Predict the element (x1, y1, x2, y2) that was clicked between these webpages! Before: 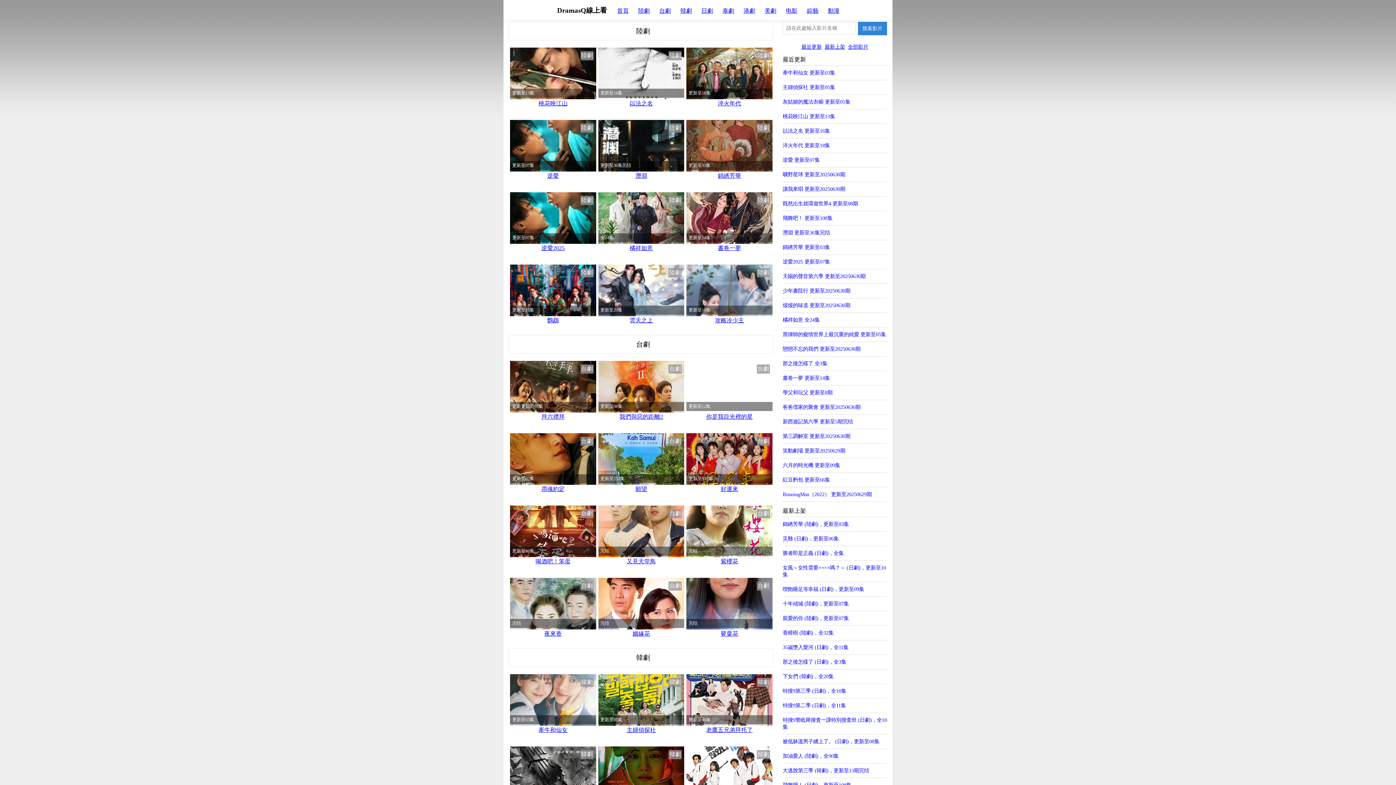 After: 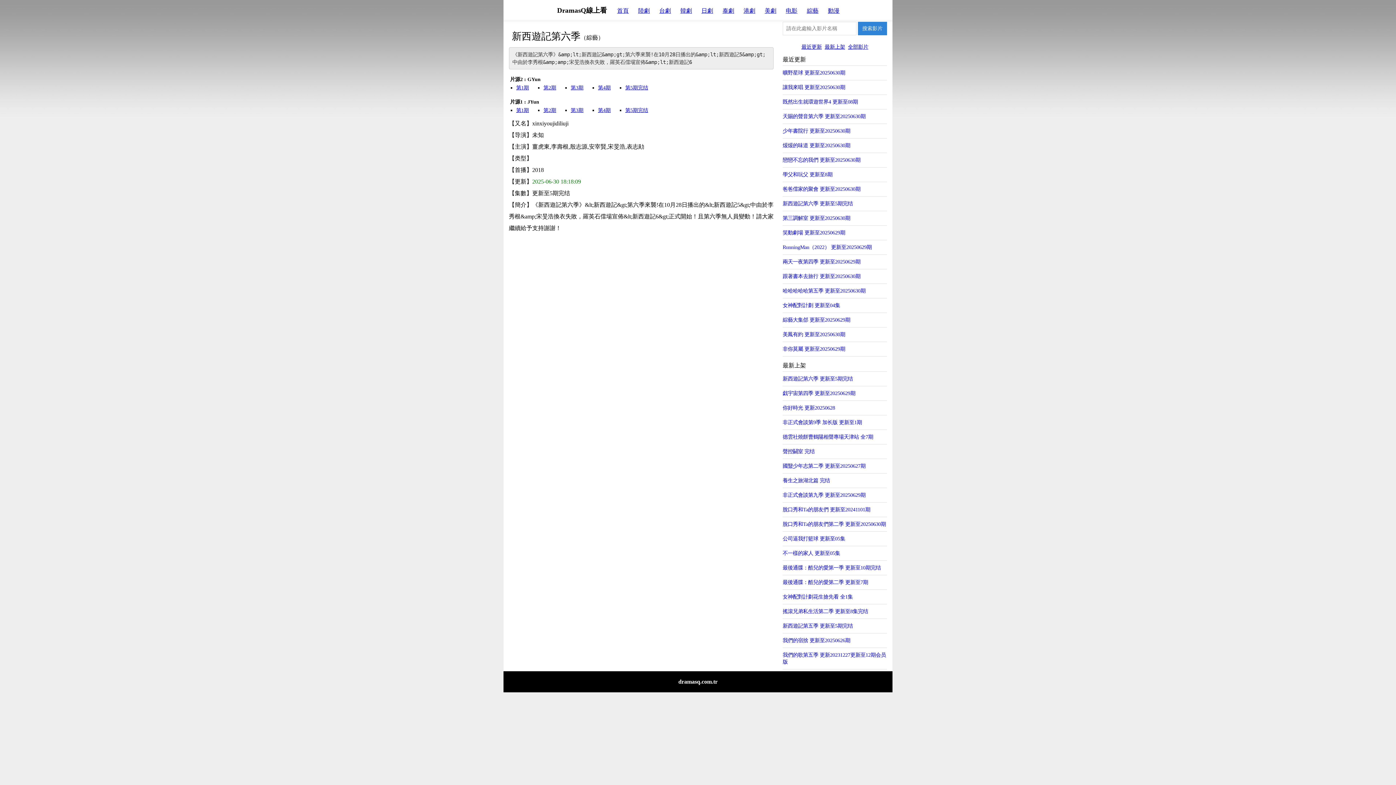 Action: label: 新西遊記第六季 更新至5期完结 bbox: (782, 414, 887, 429)